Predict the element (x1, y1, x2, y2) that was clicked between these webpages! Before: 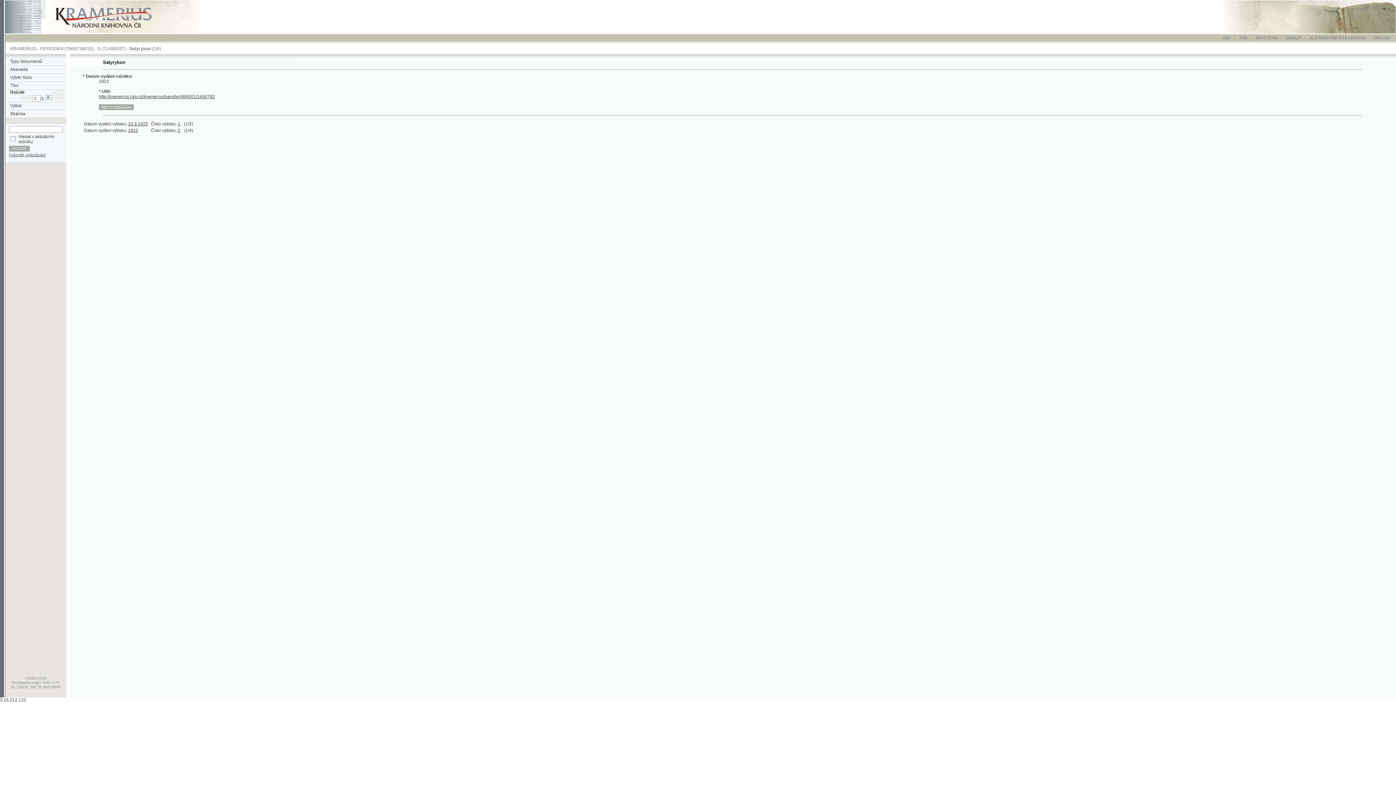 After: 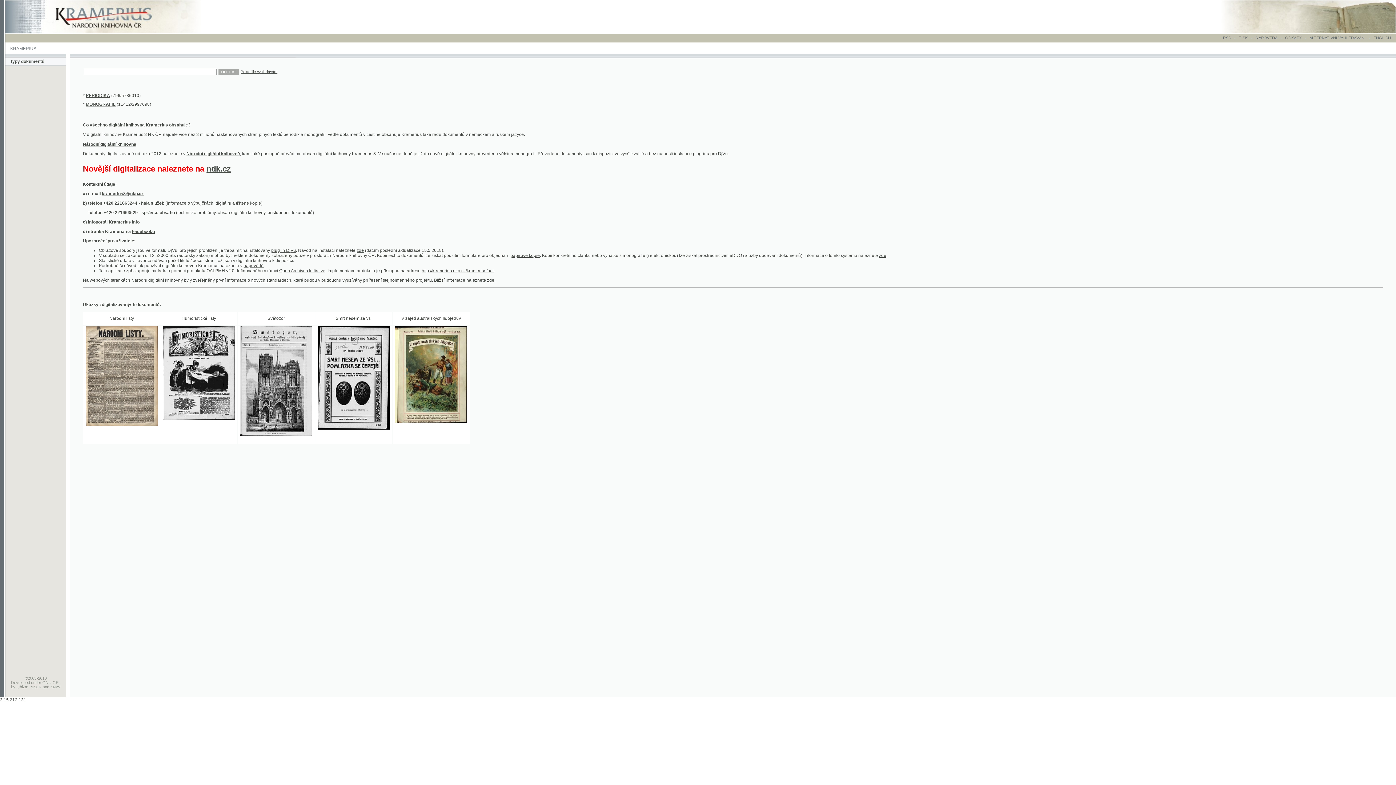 Action: bbox: (4, 26, 198, 31)